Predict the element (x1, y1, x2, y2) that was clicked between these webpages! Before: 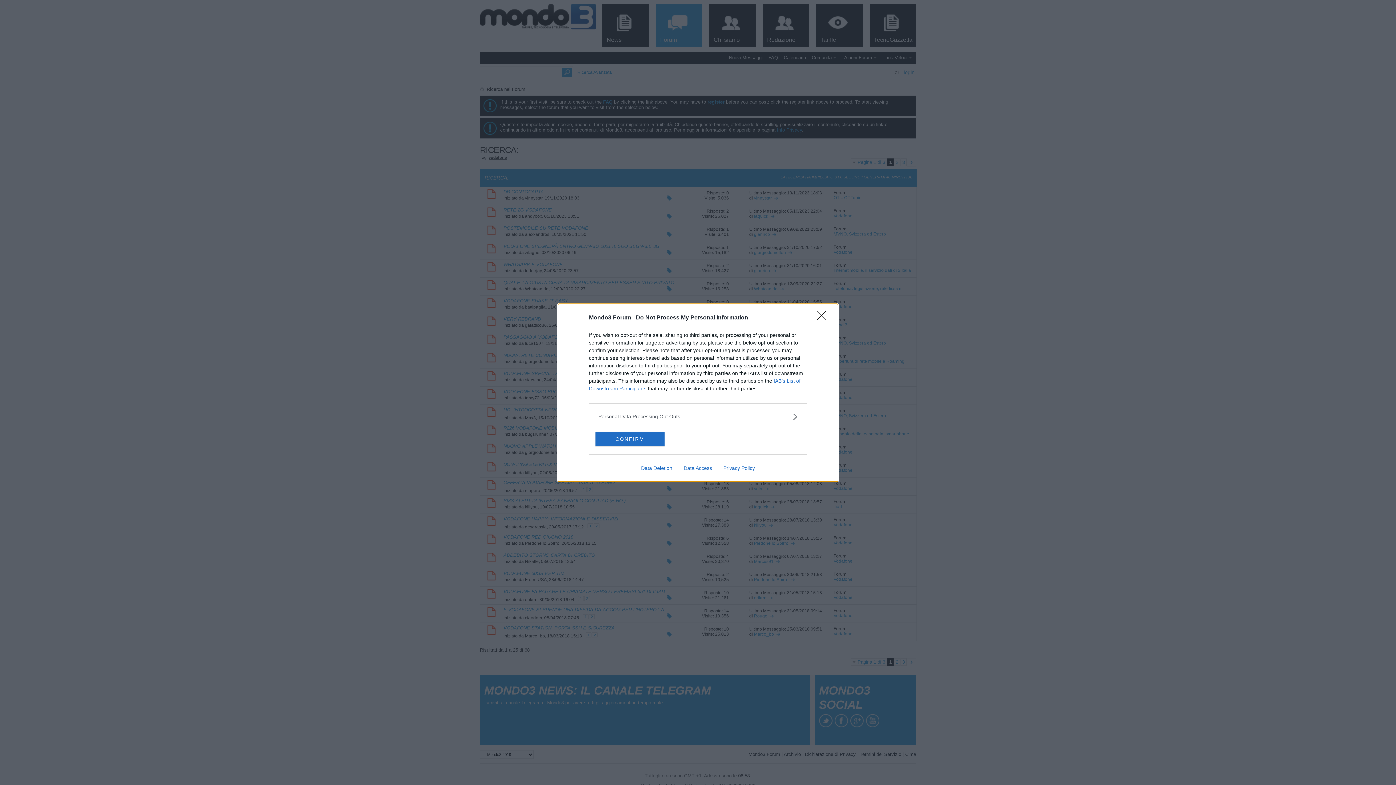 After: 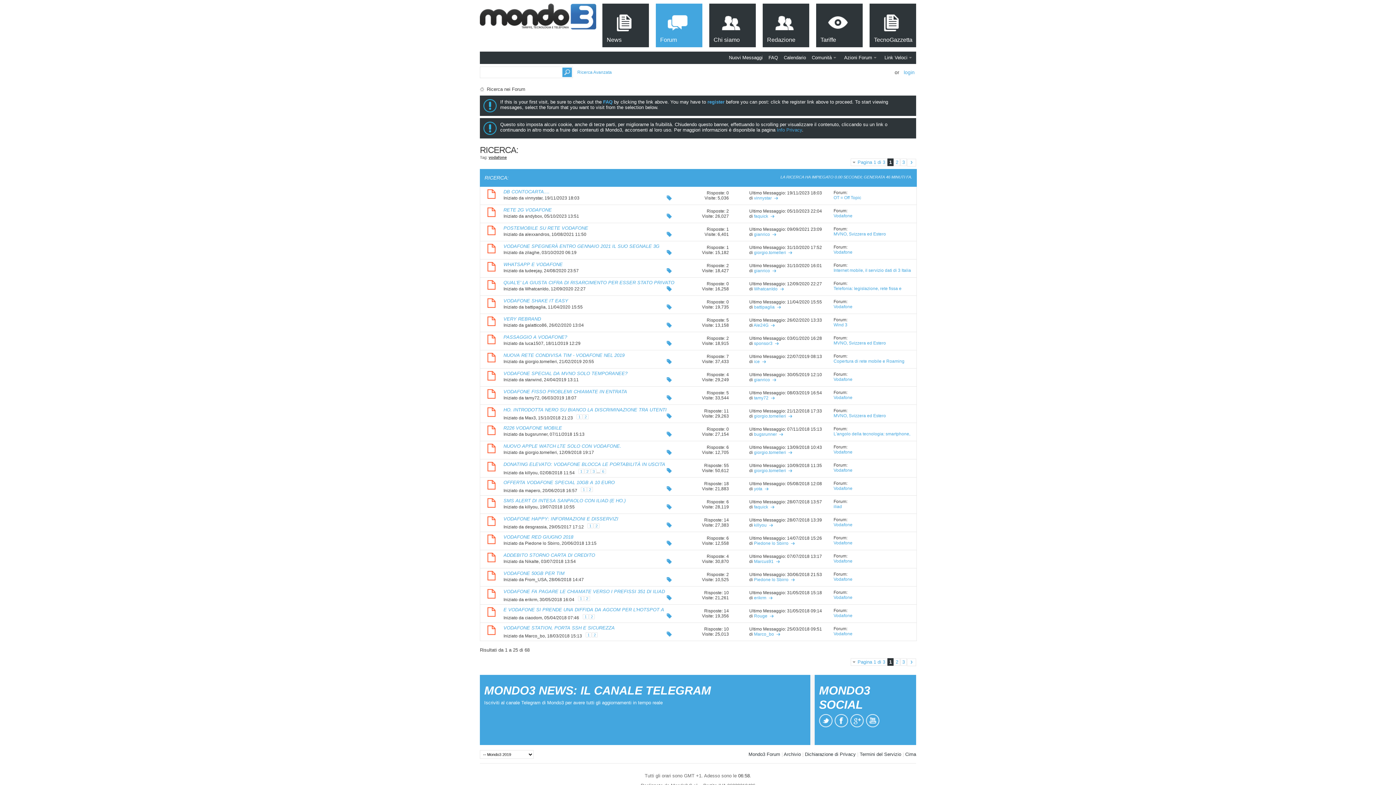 Action: label: CONFIRM bbox: (595, 431, 664, 446)